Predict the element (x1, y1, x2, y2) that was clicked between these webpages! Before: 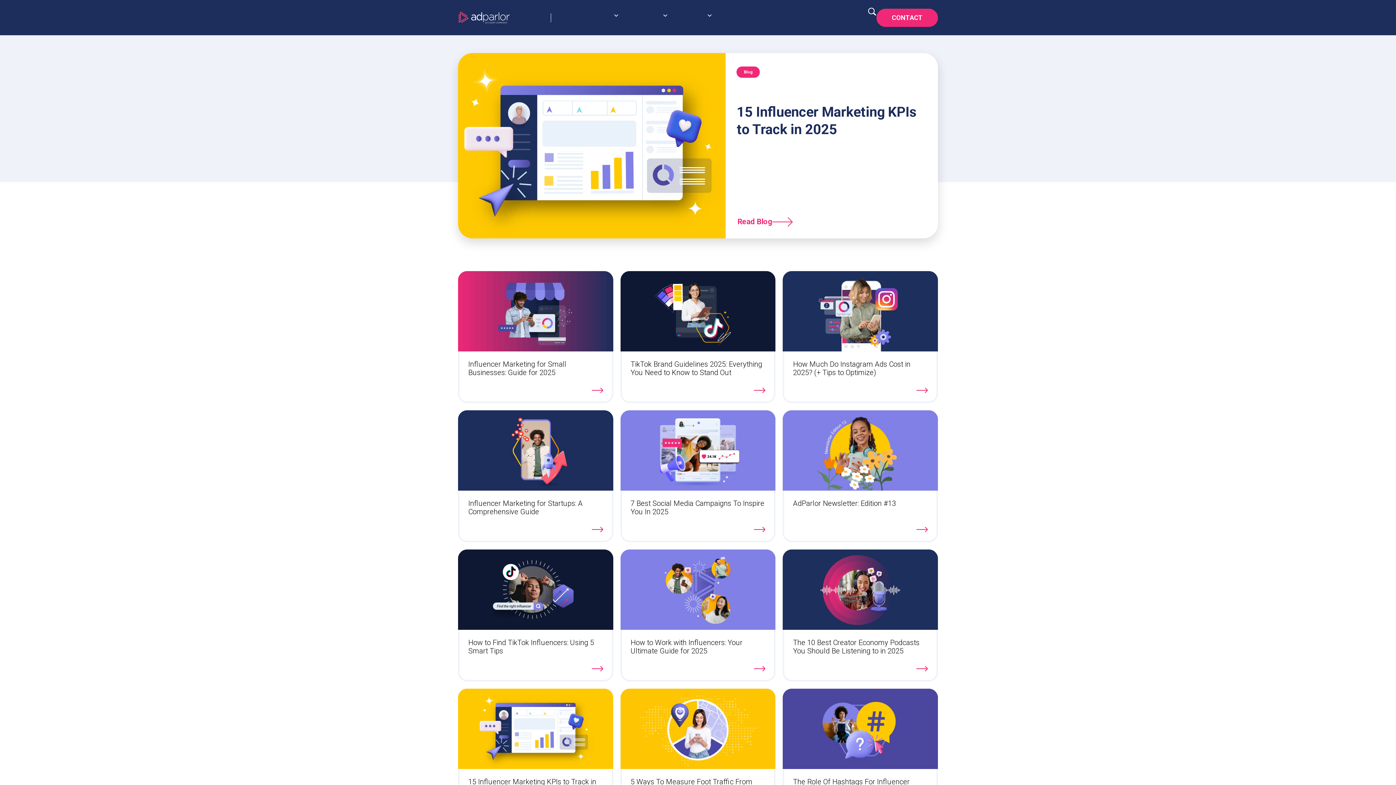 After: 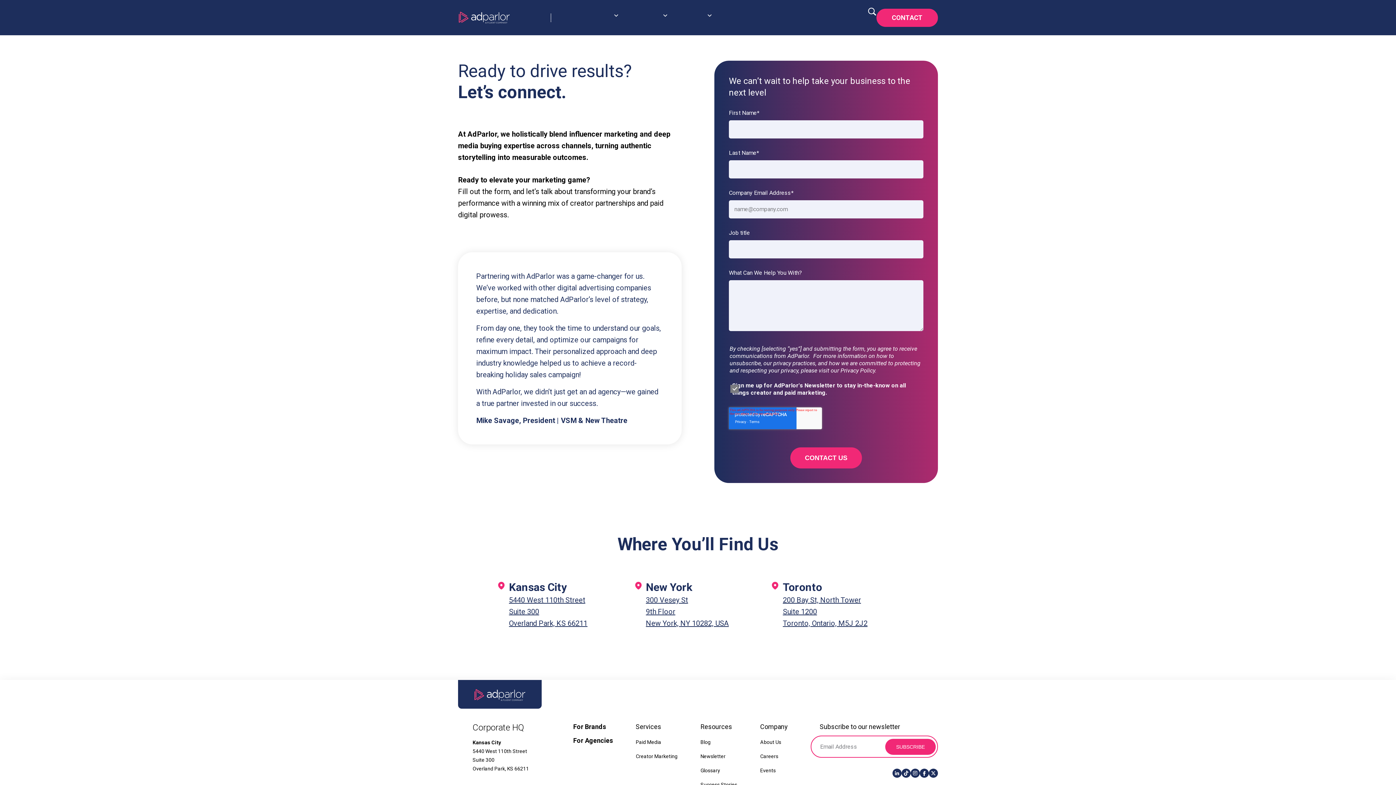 Action: bbox: (876, 8, 938, 26) label: CONTACT